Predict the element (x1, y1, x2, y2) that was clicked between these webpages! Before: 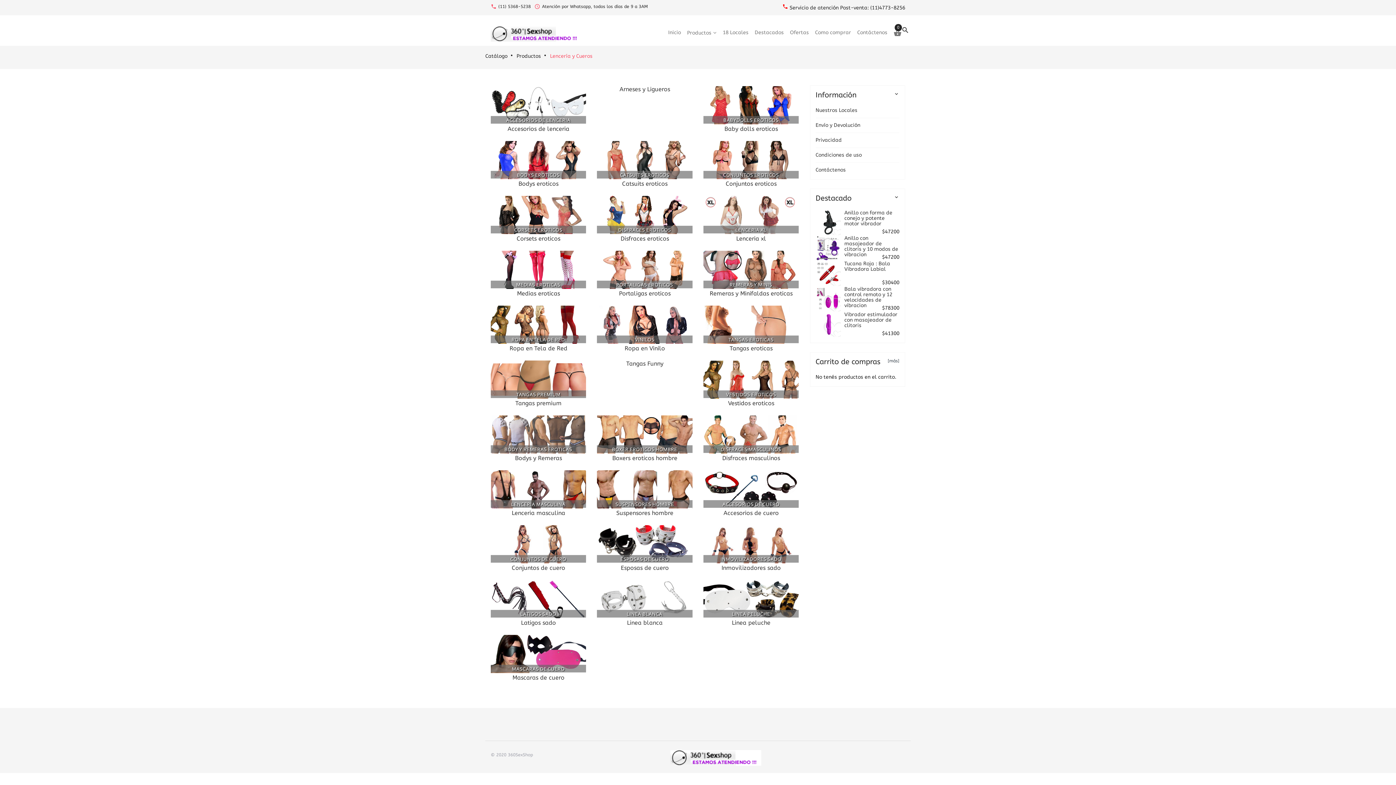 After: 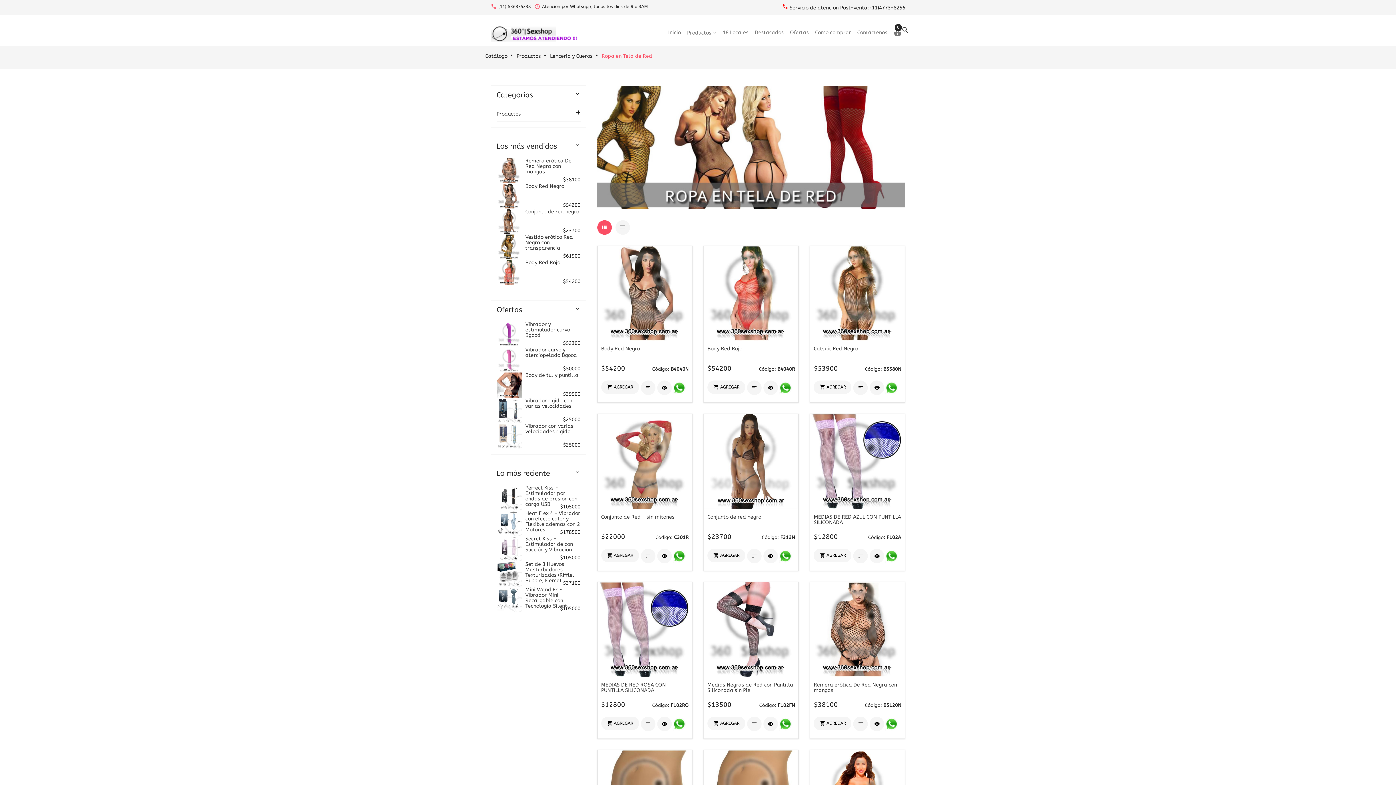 Action: bbox: (509, 345, 567, 351) label: Ropa en Tela de Red